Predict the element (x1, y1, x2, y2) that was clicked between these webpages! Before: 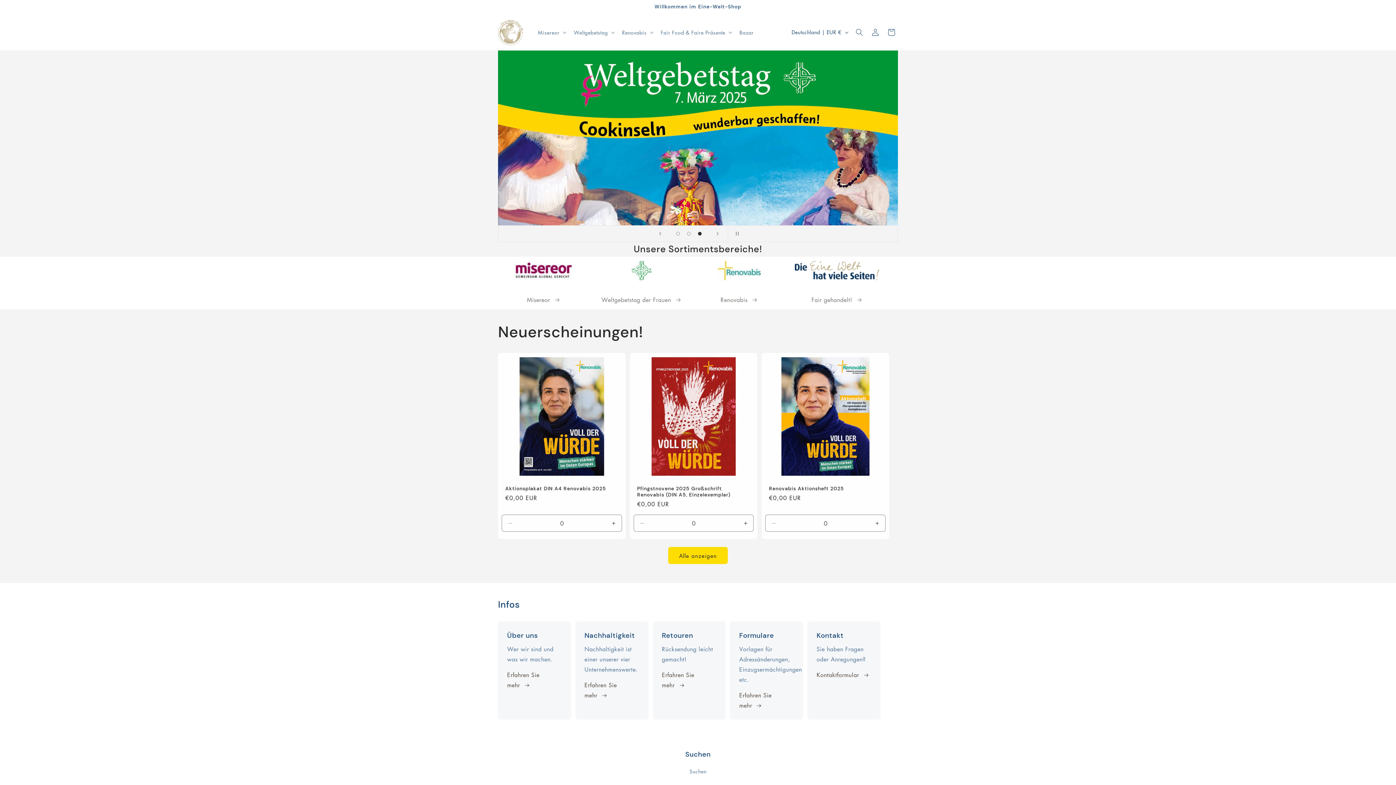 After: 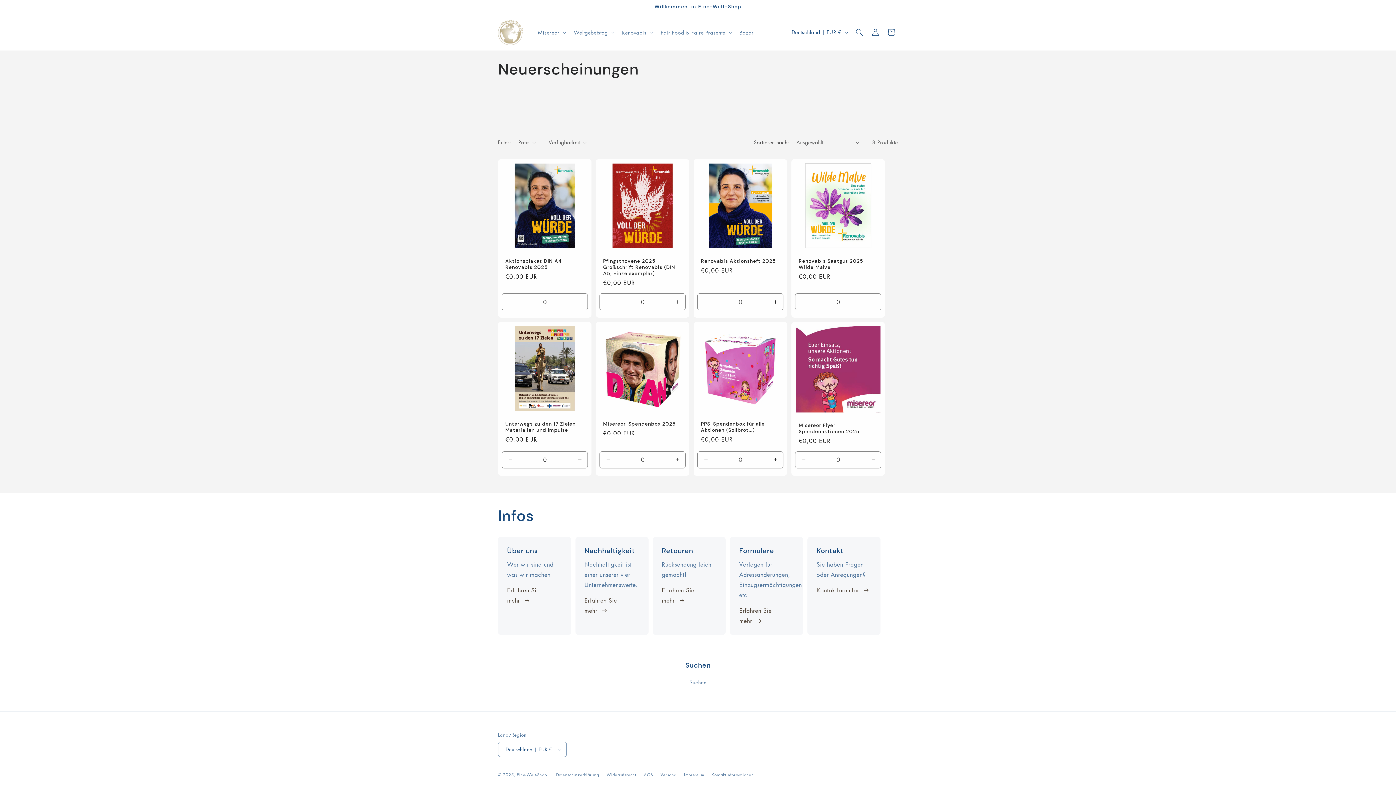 Action: label: Alle Produkte in der Kollektion Neuerscheinungen anzeigen bbox: (668, 554, 728, 571)